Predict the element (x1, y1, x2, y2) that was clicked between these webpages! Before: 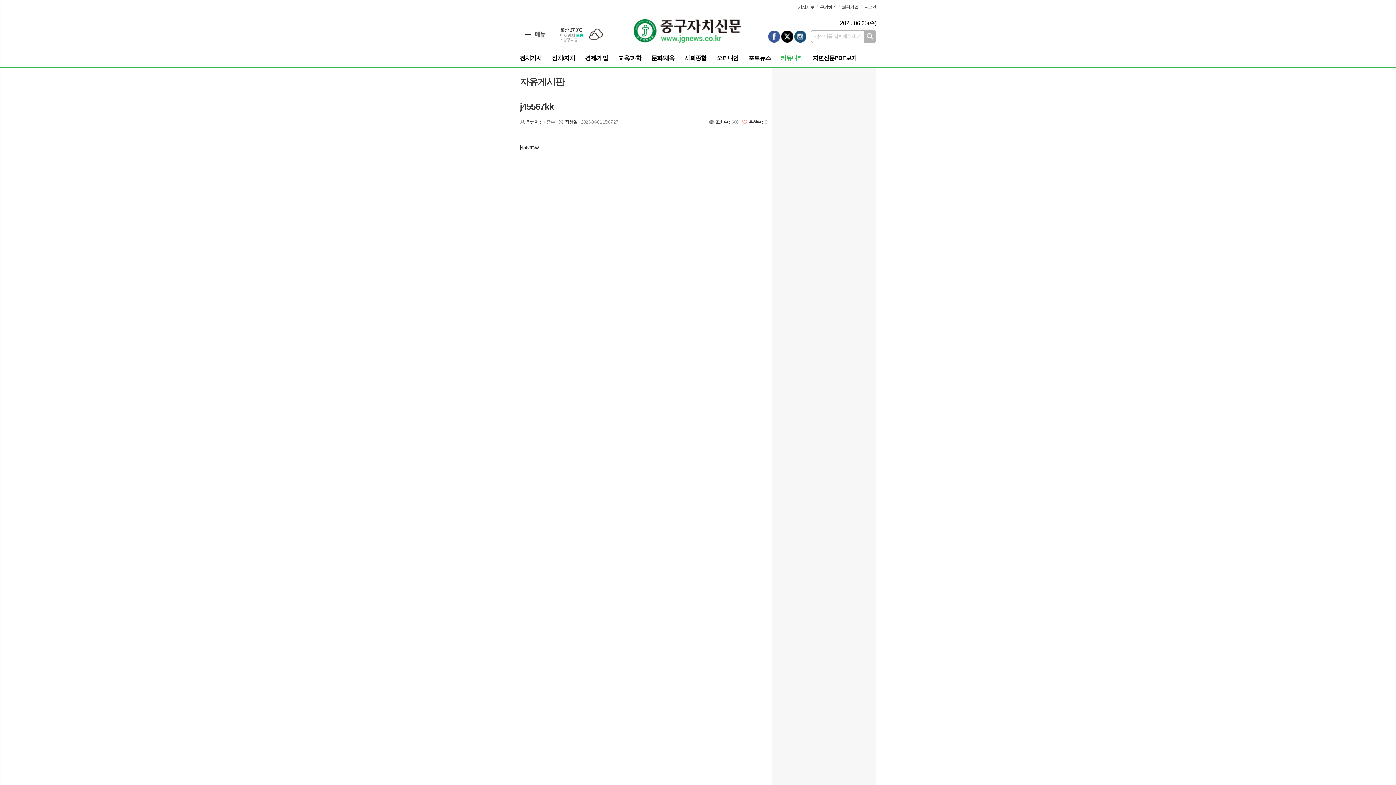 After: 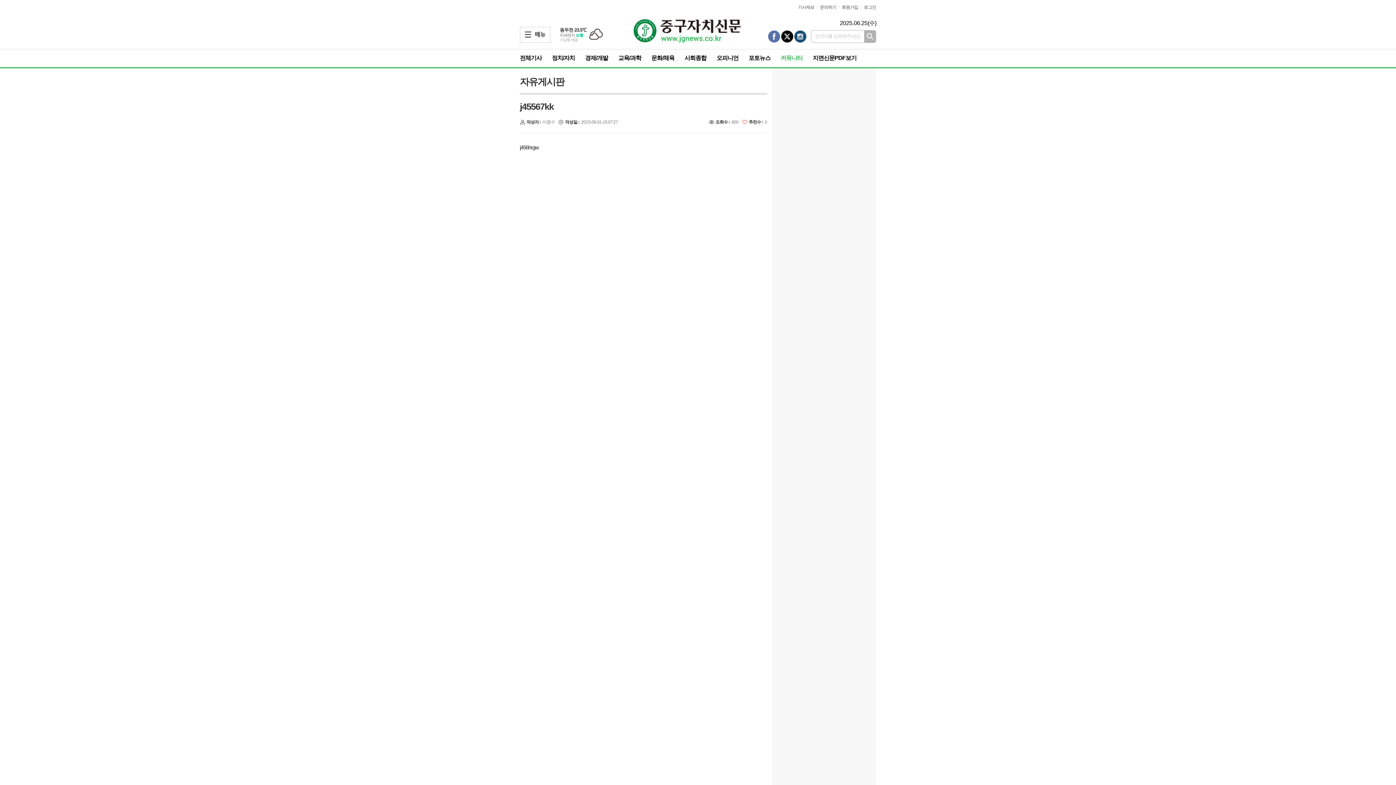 Action: bbox: (768, 33, 780, 38)